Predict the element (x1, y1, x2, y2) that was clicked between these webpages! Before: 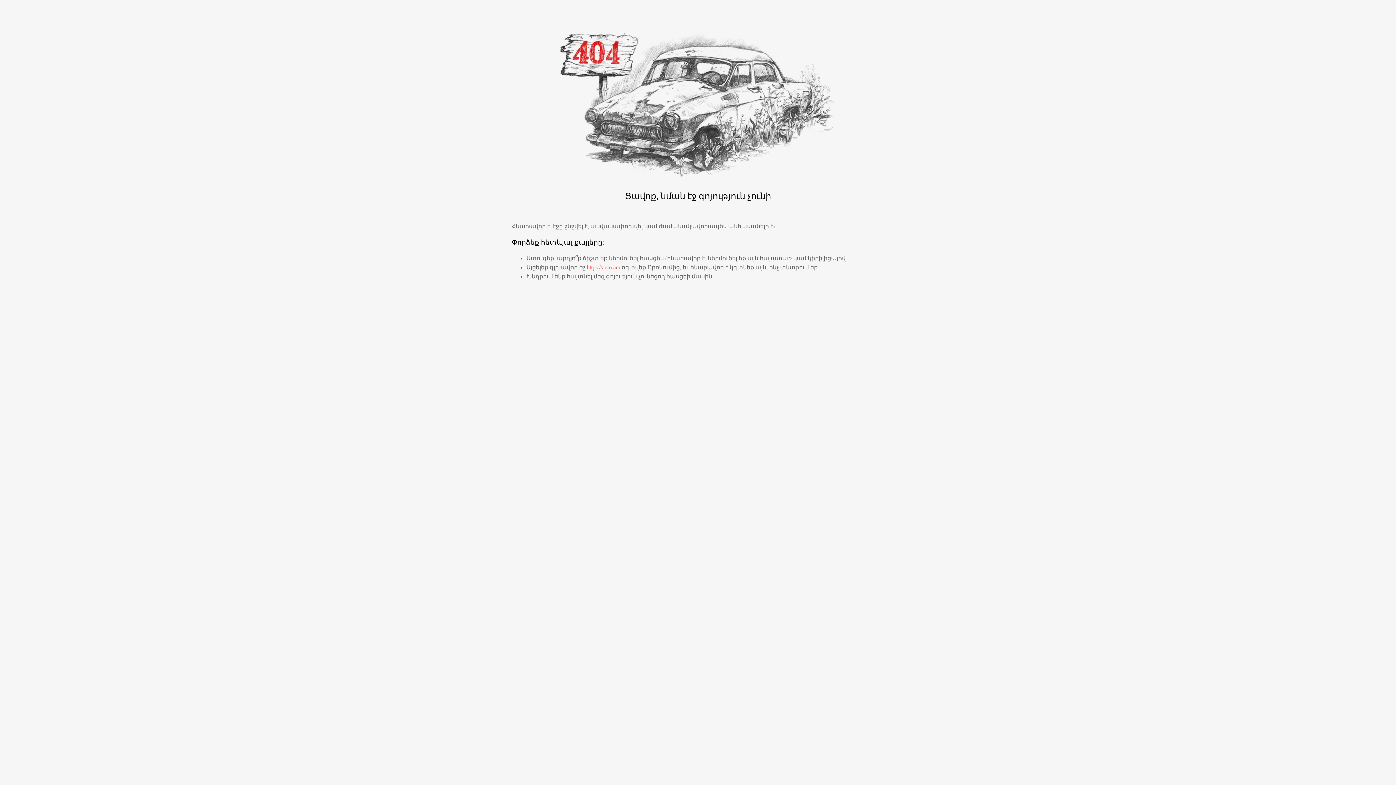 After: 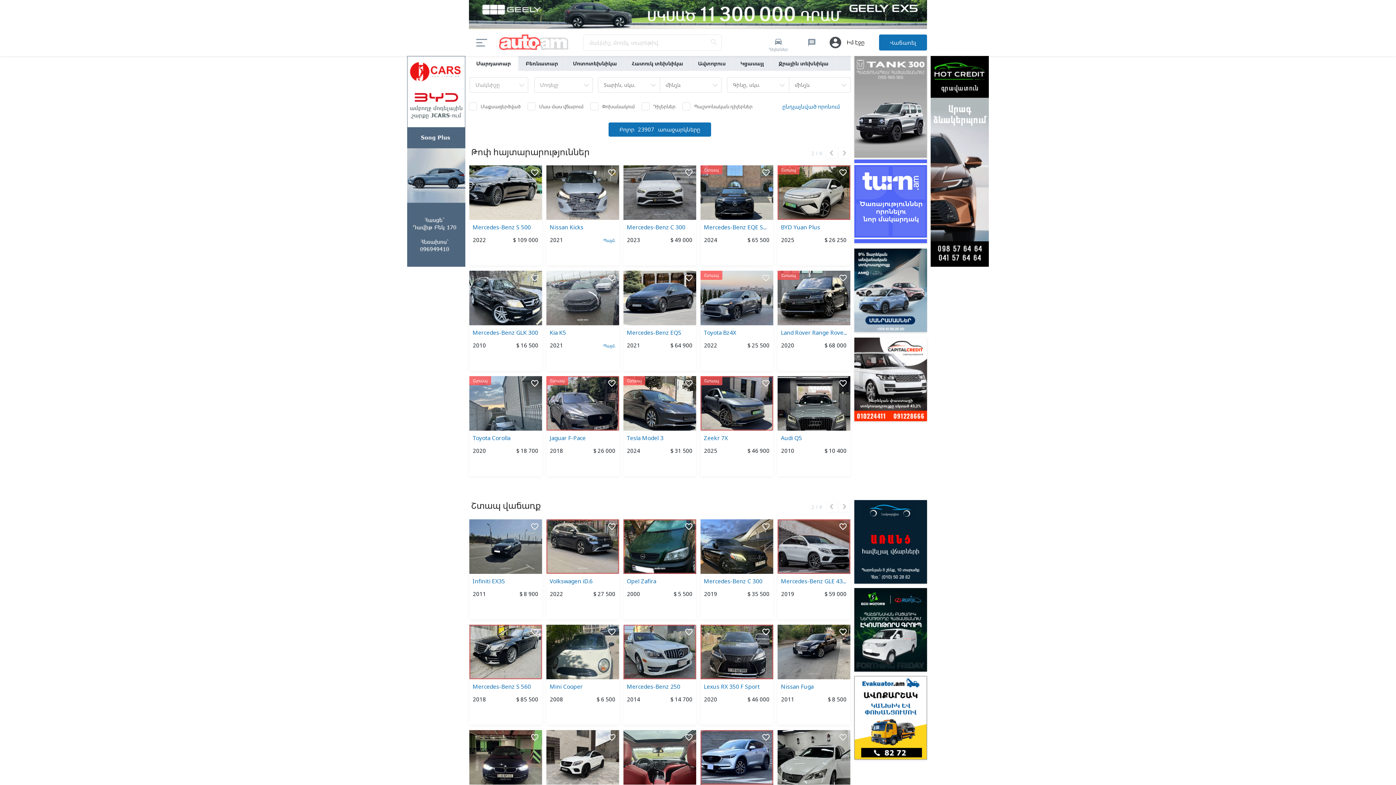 Action: bbox: (512, 178, 884, 184)